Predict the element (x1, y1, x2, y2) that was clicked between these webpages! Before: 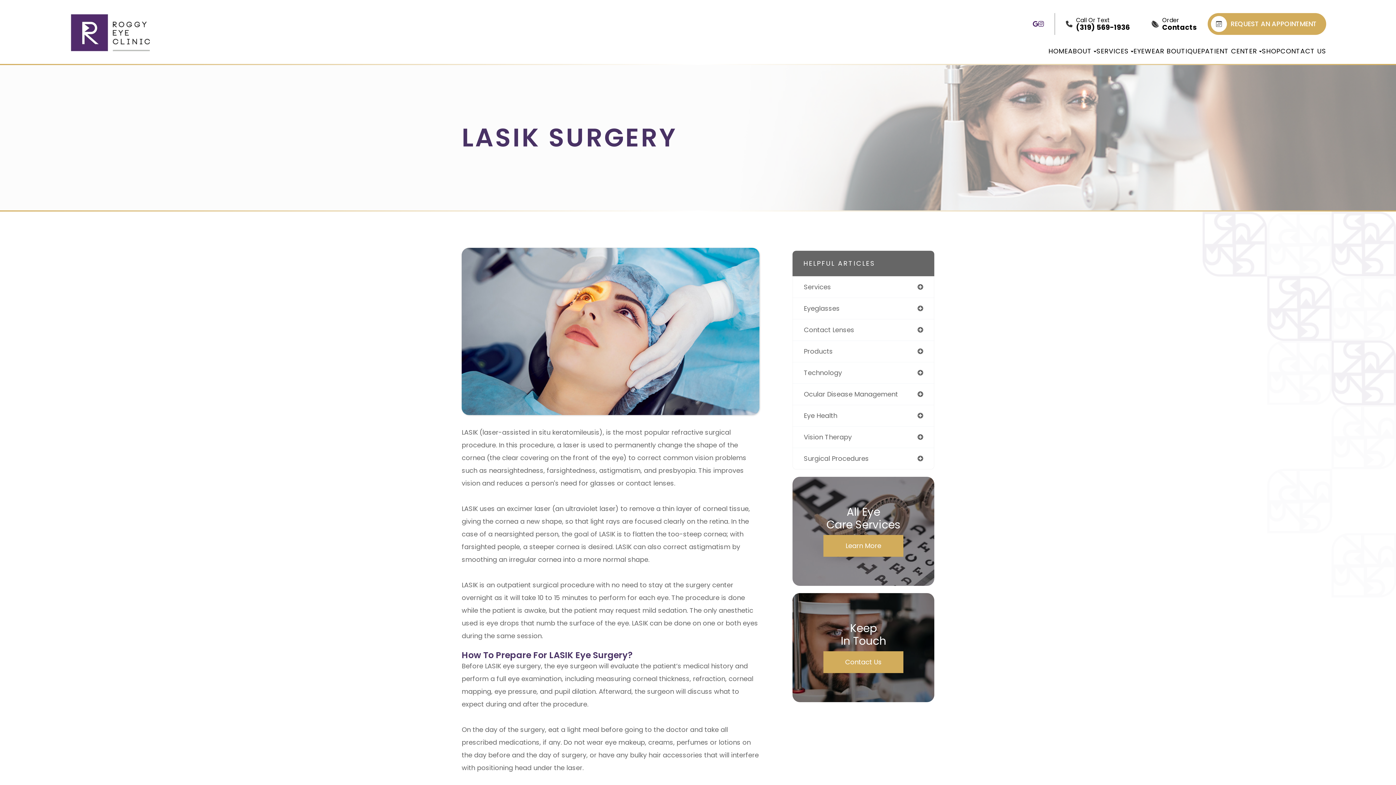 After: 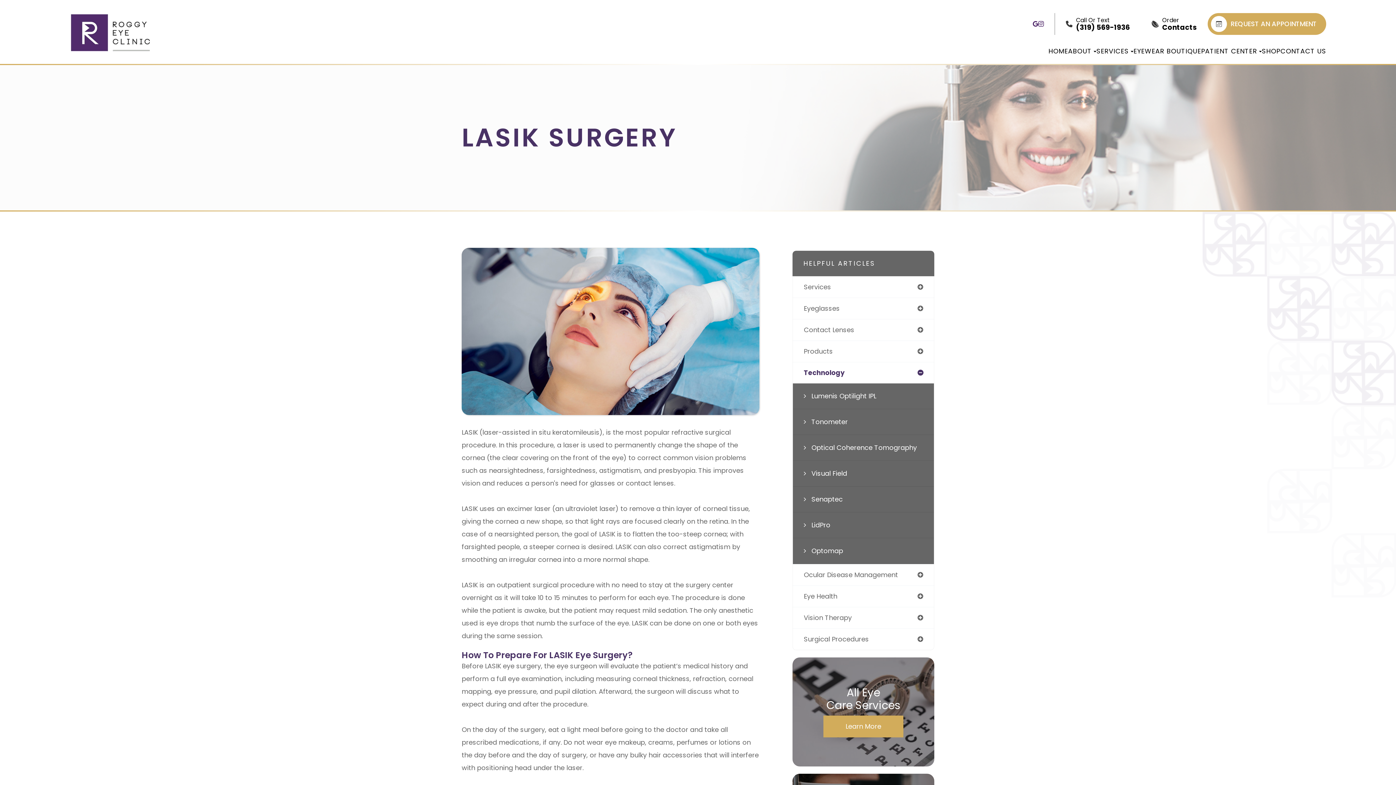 Action: bbox: (793, 362, 934, 383) label: Technology